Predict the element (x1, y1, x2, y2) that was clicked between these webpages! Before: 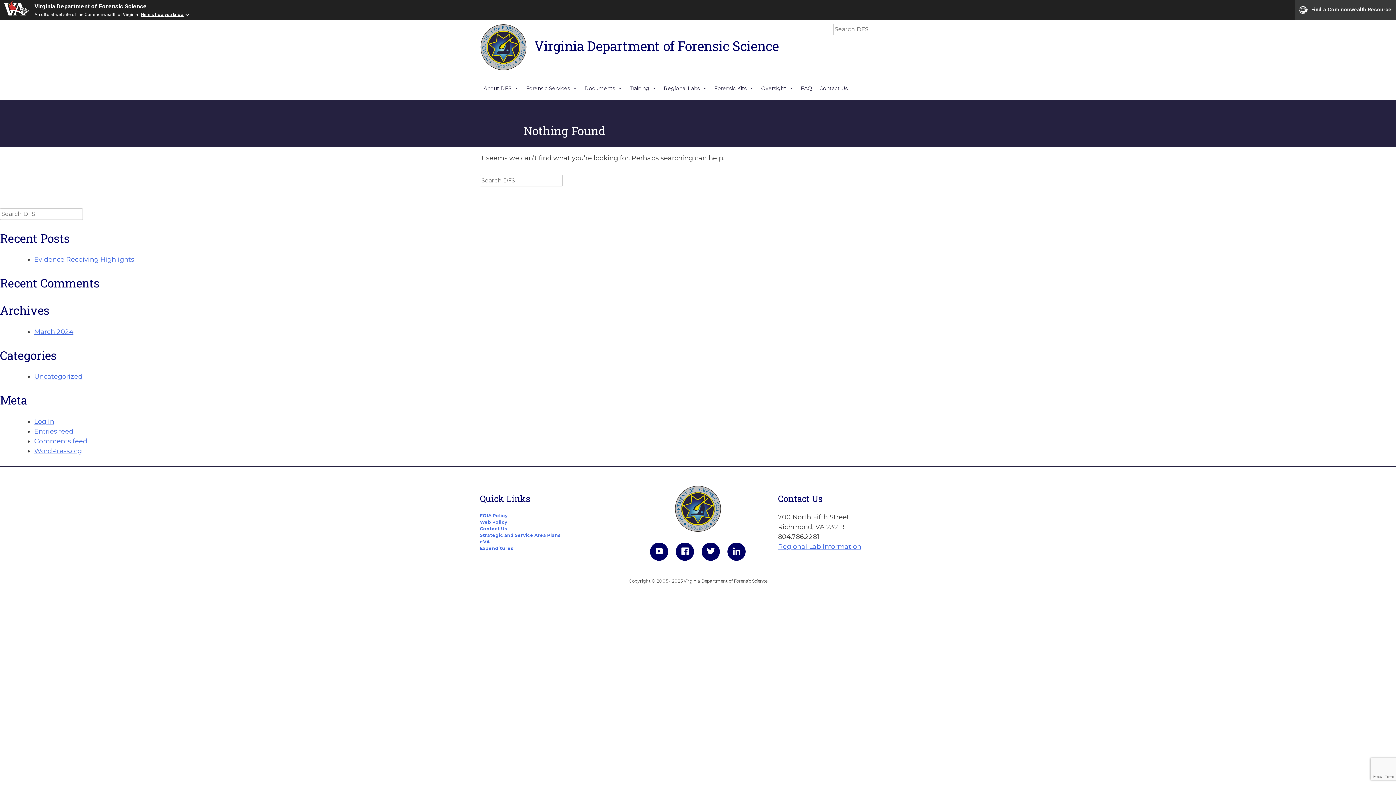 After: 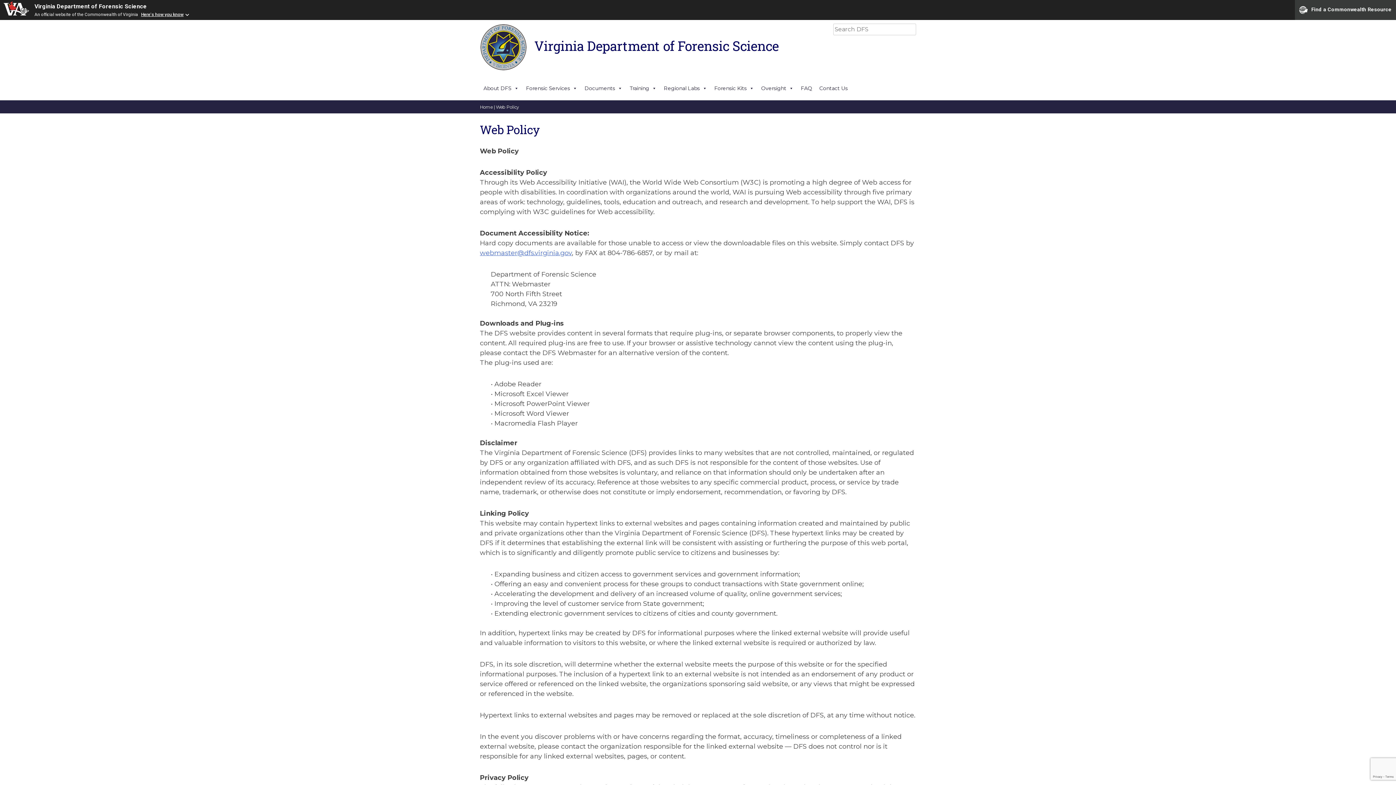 Action: label: Web Policy bbox: (480, 519, 507, 525)